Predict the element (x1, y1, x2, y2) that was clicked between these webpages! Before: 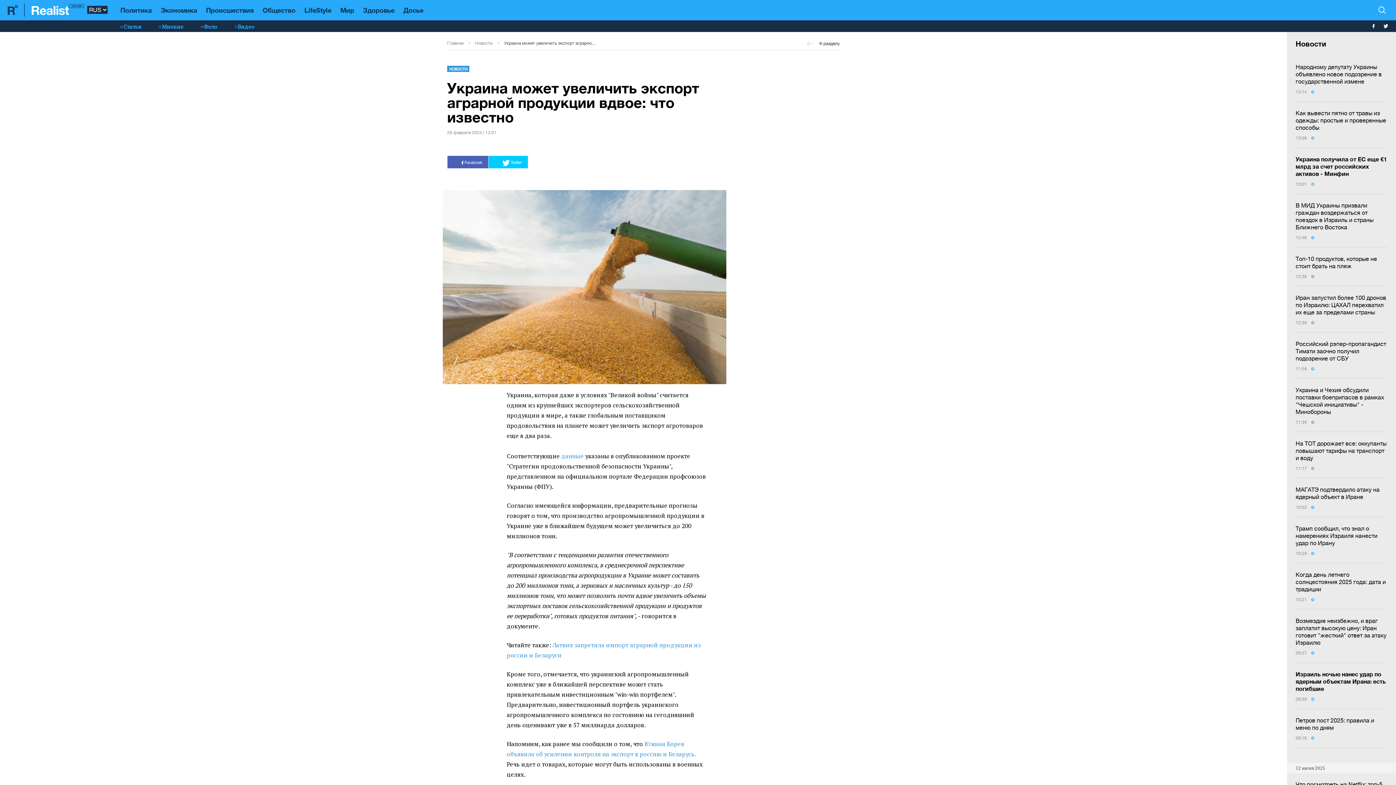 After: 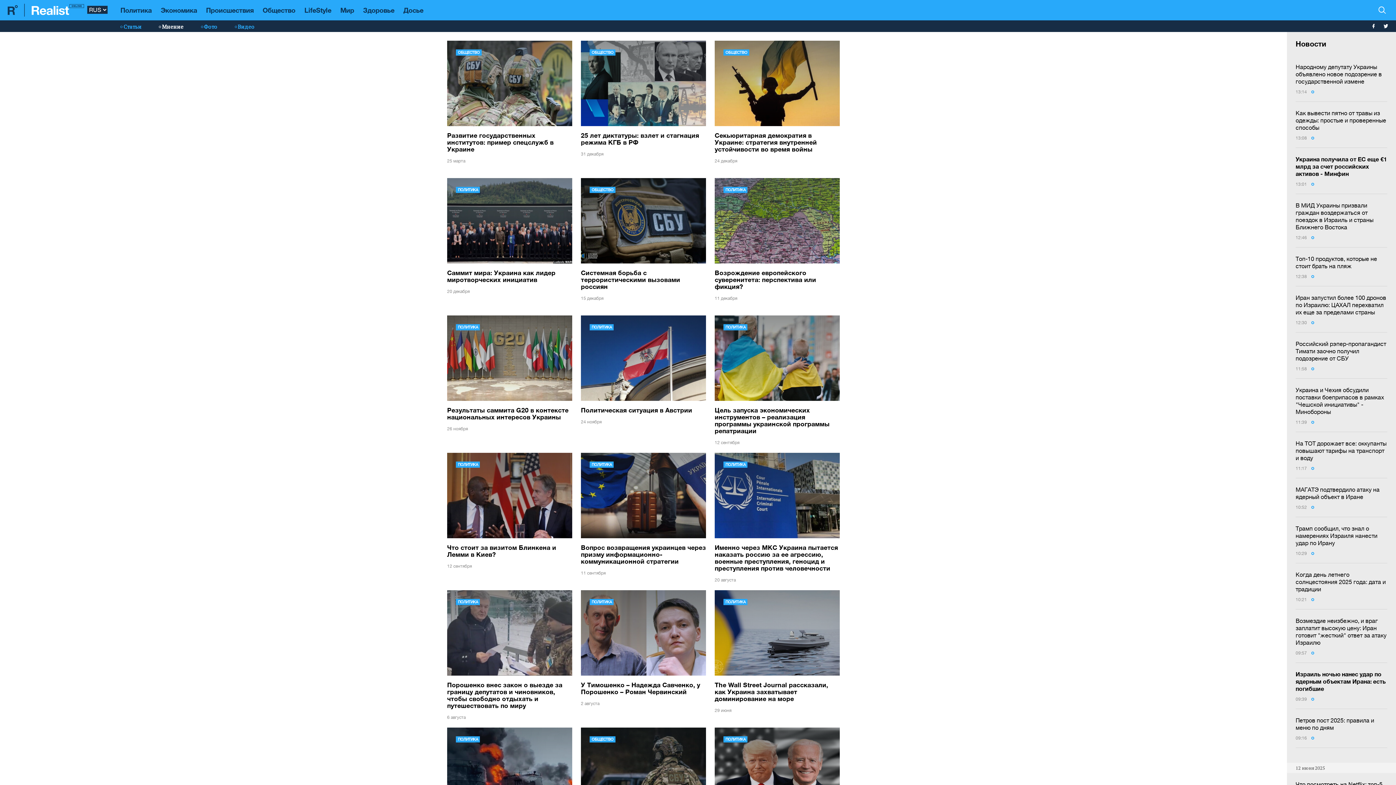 Action: bbox: (155, 20, 187, 33) label: Мнение